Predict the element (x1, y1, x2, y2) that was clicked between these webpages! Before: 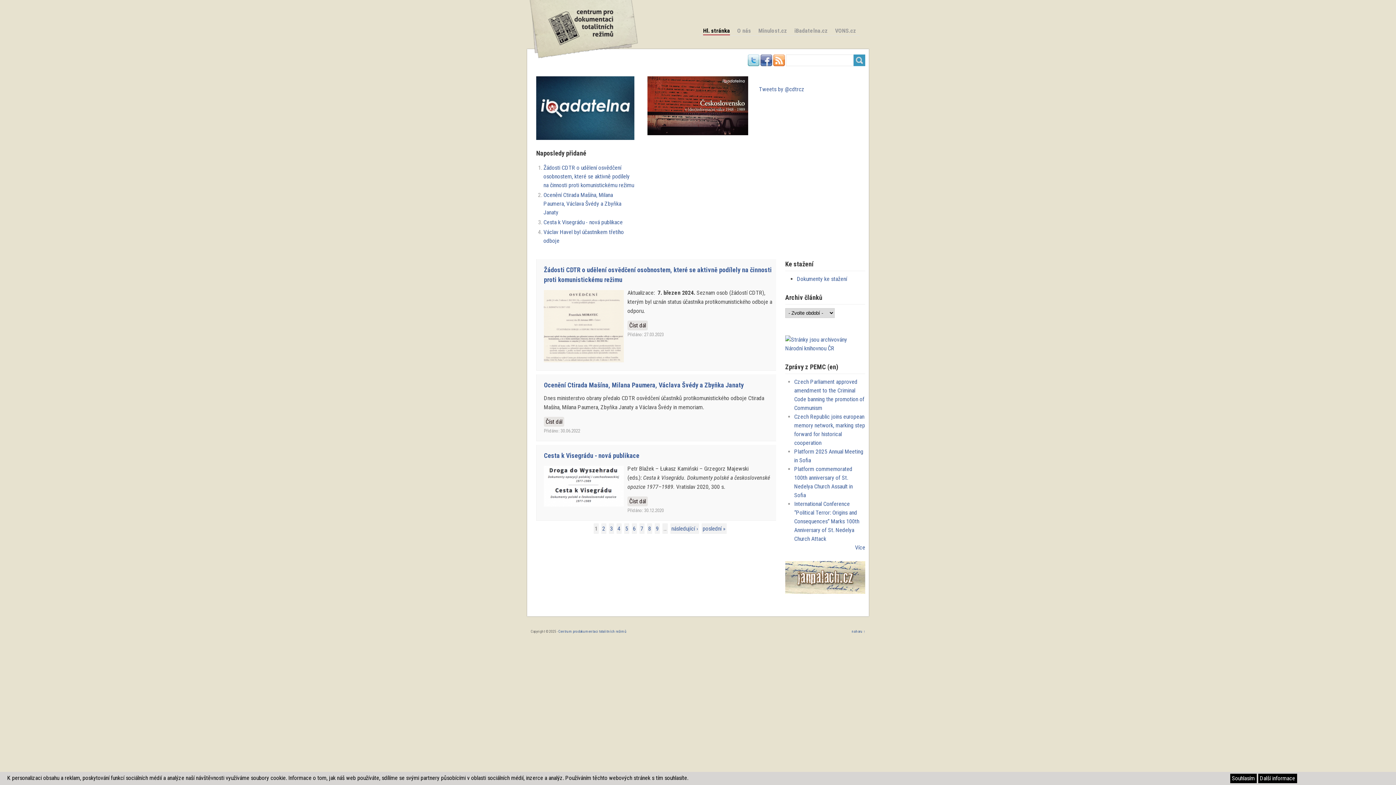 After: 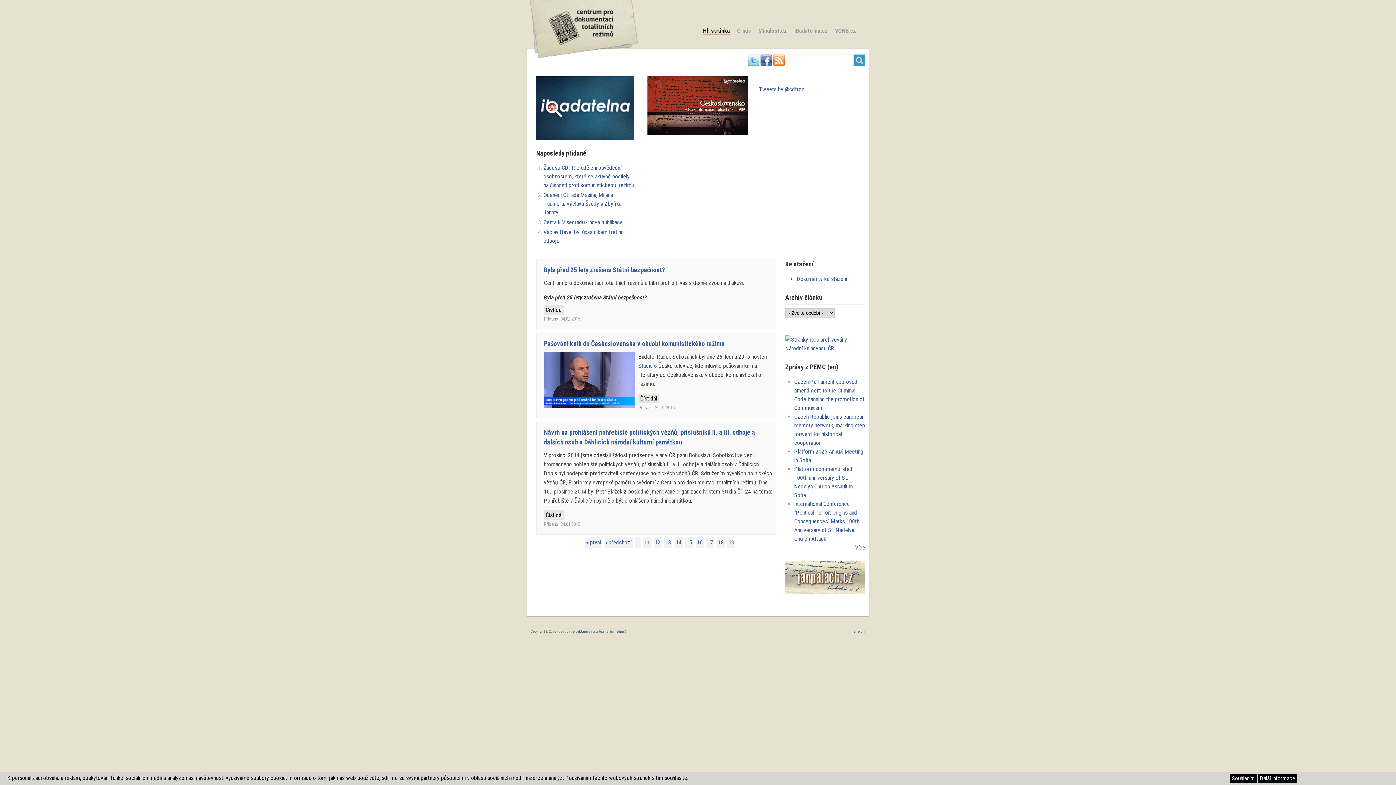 Action: label: poslední » bbox: (702, 525, 725, 532)